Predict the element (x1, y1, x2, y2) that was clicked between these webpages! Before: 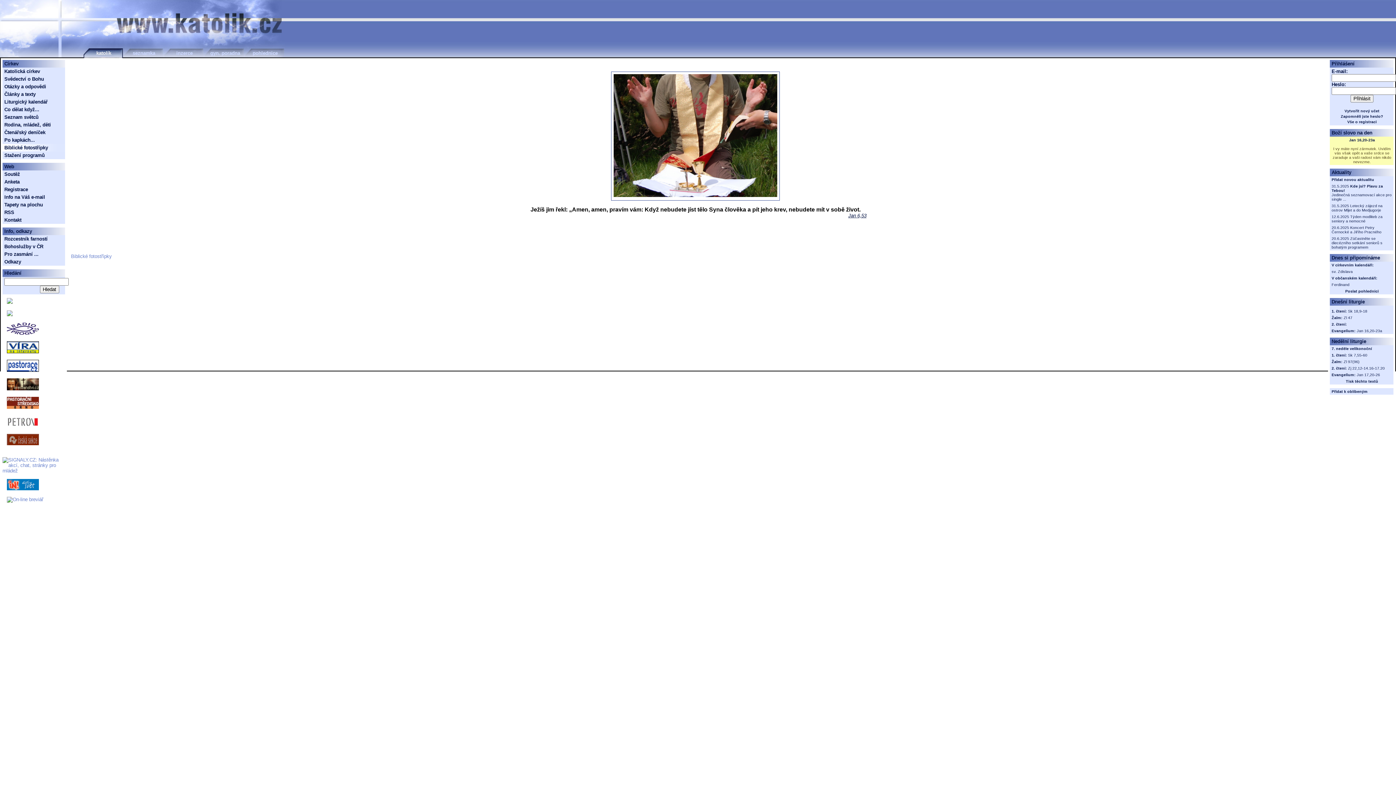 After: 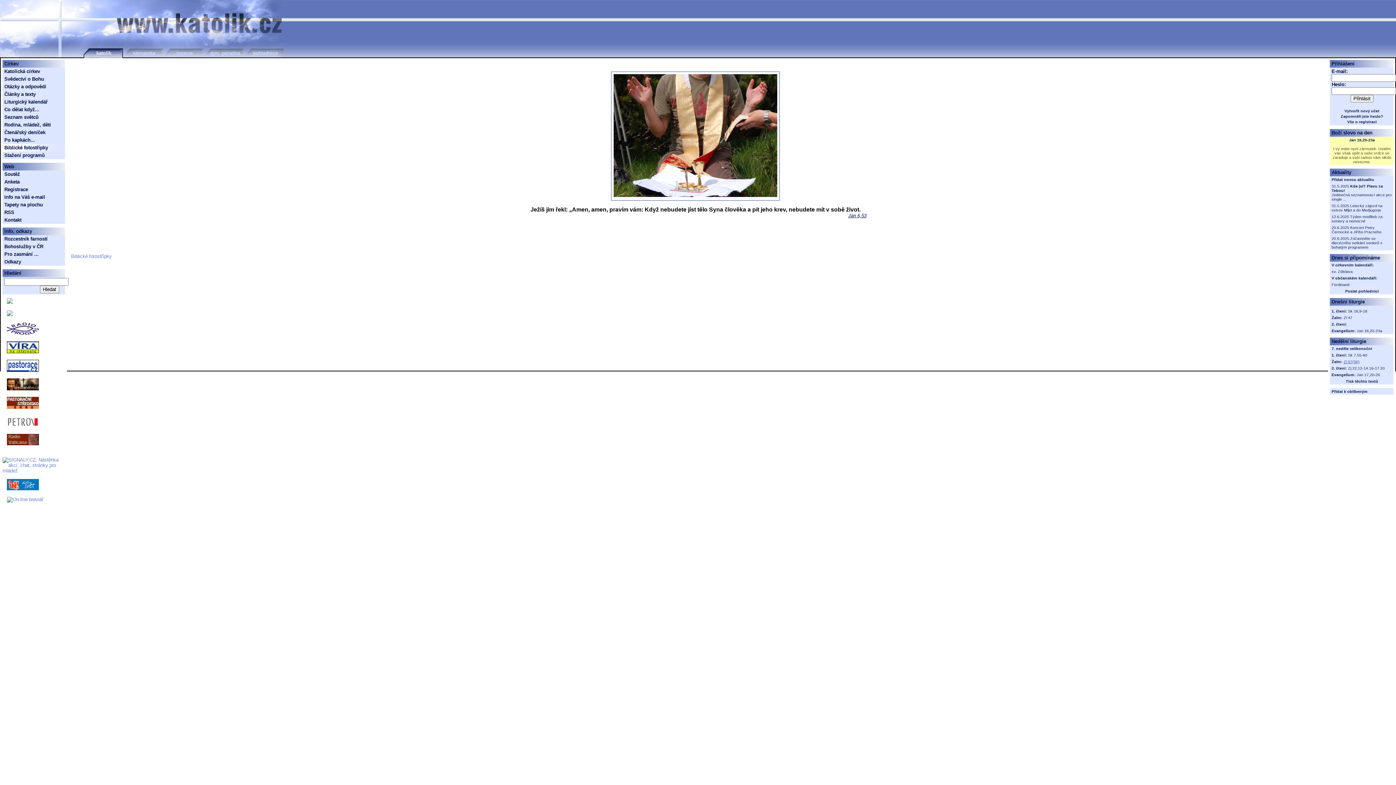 Action: label: Zl 97(96) bbox: (1344, 359, 1360, 364)